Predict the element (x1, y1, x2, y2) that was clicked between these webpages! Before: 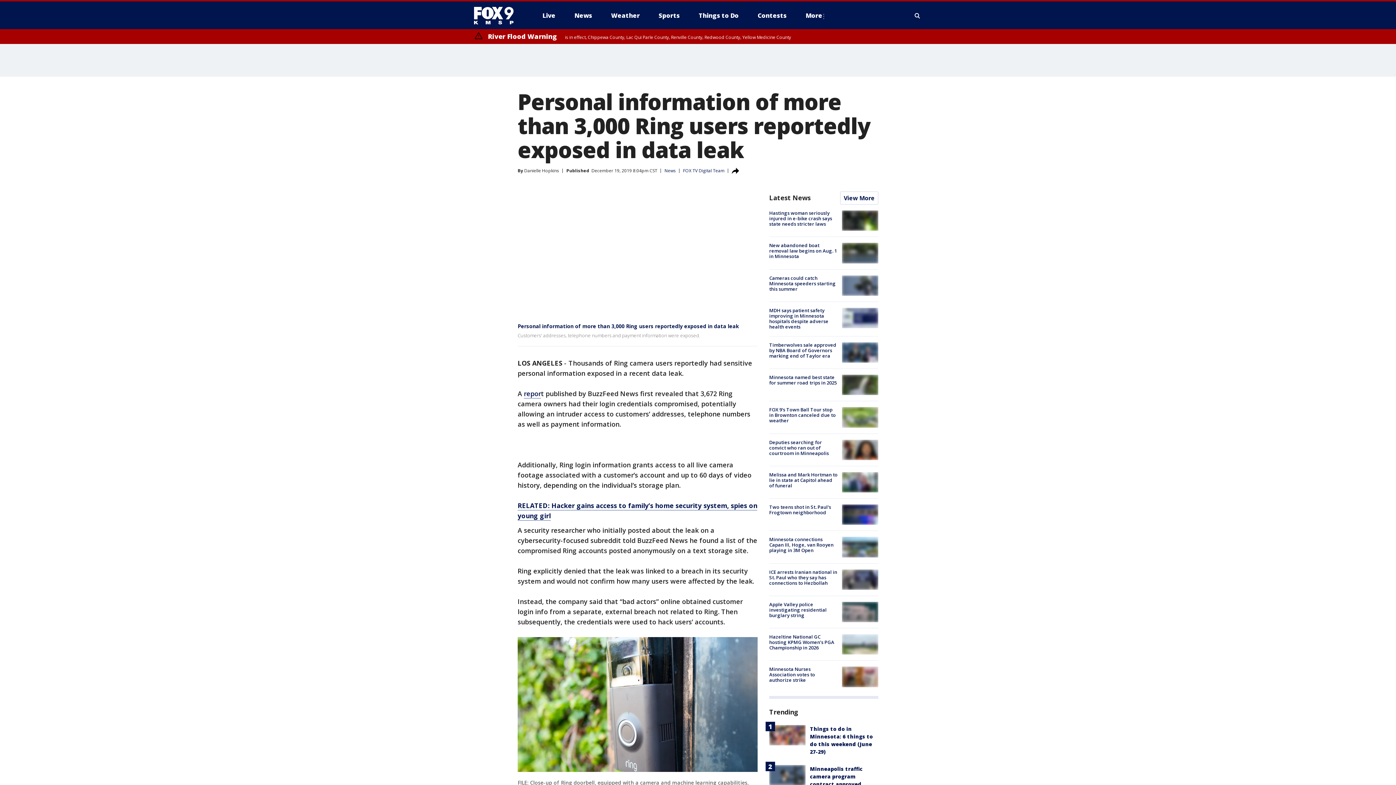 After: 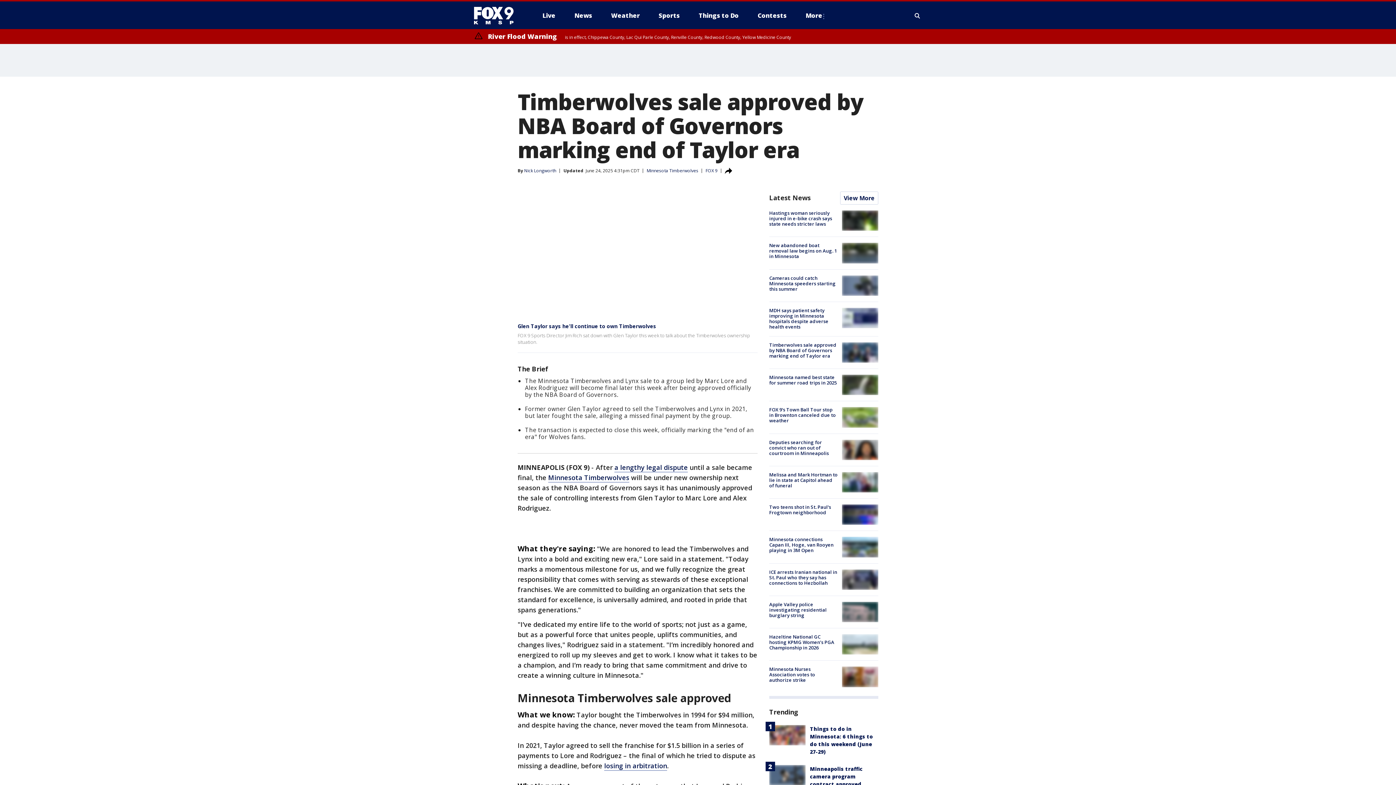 Action: bbox: (842, 342, 878, 362)